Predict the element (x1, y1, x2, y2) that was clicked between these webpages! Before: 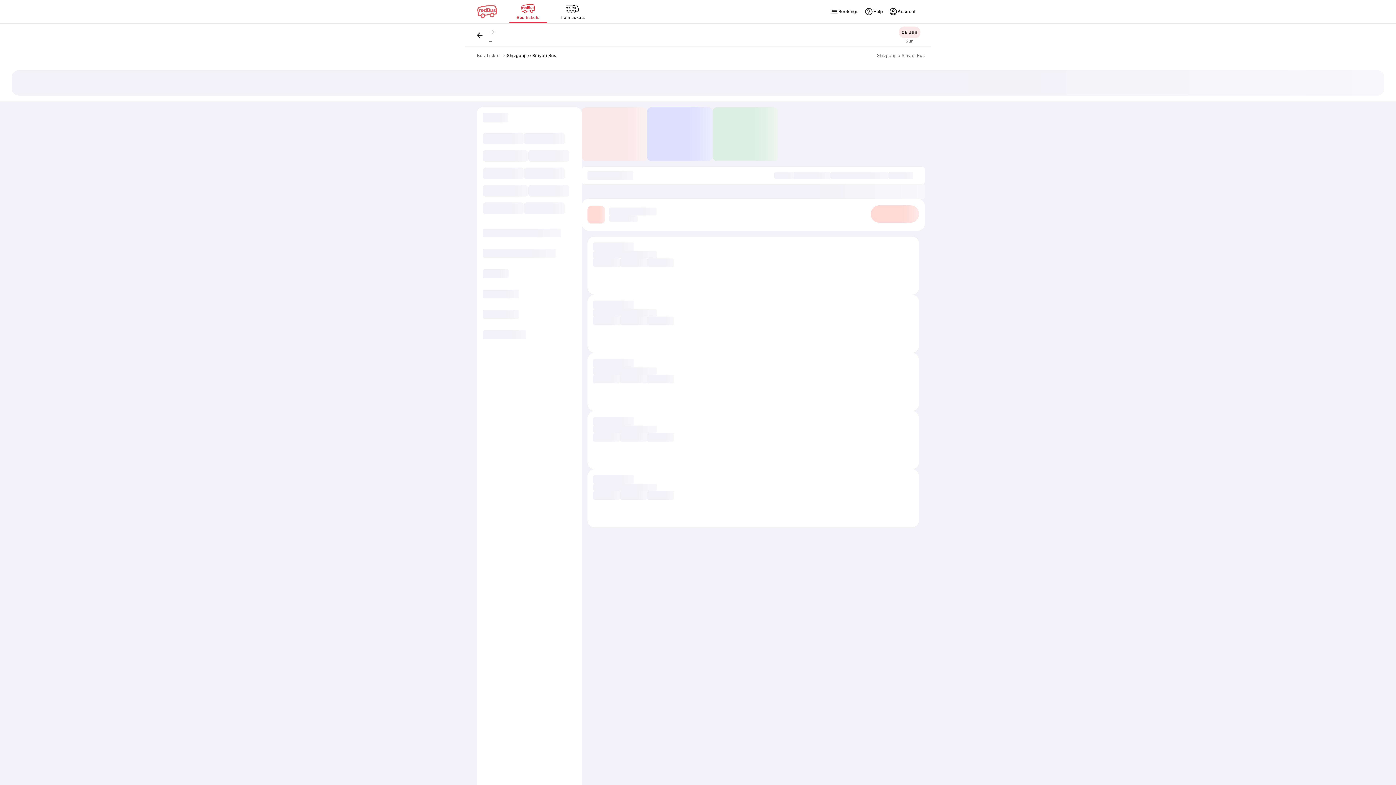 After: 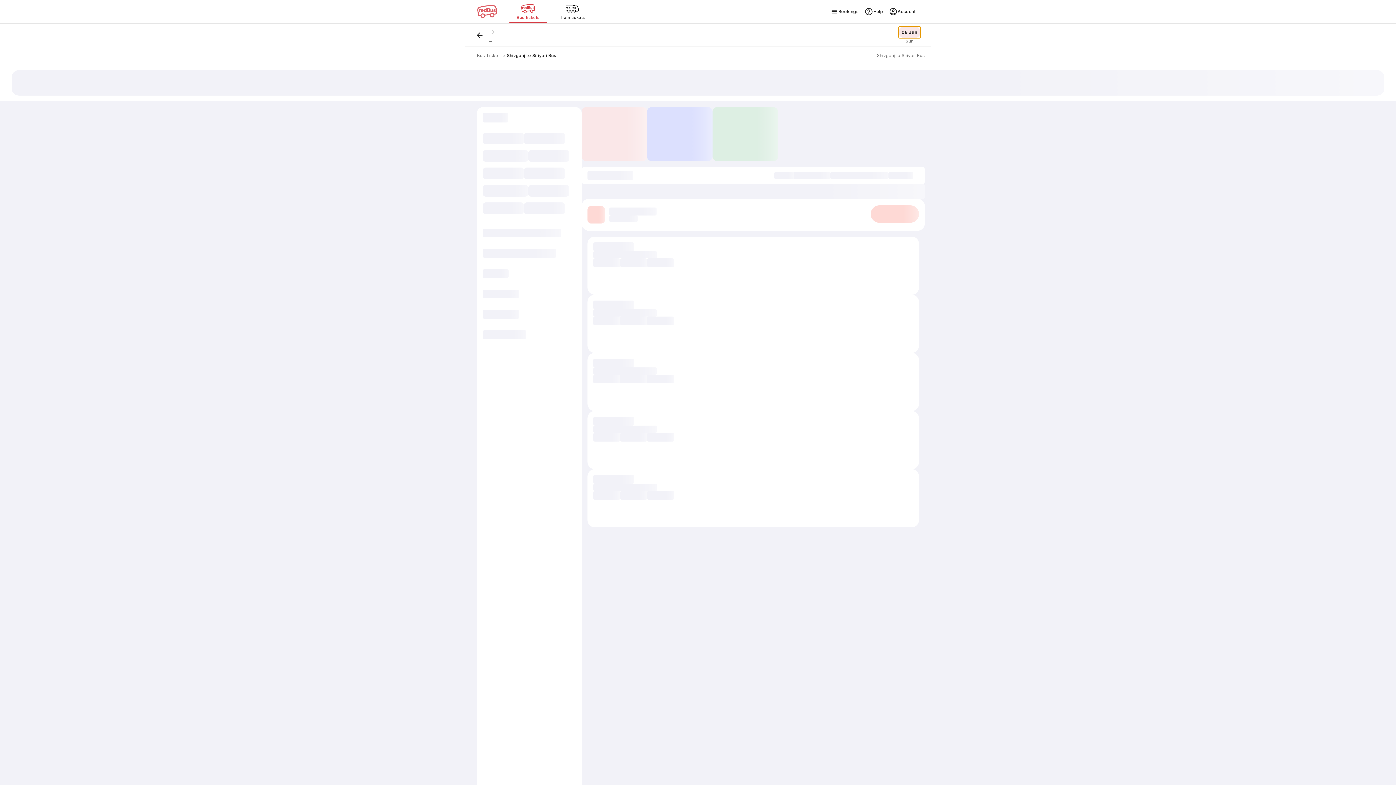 Action: bbox: (898, 26, 920, 38) label: 08 Jun